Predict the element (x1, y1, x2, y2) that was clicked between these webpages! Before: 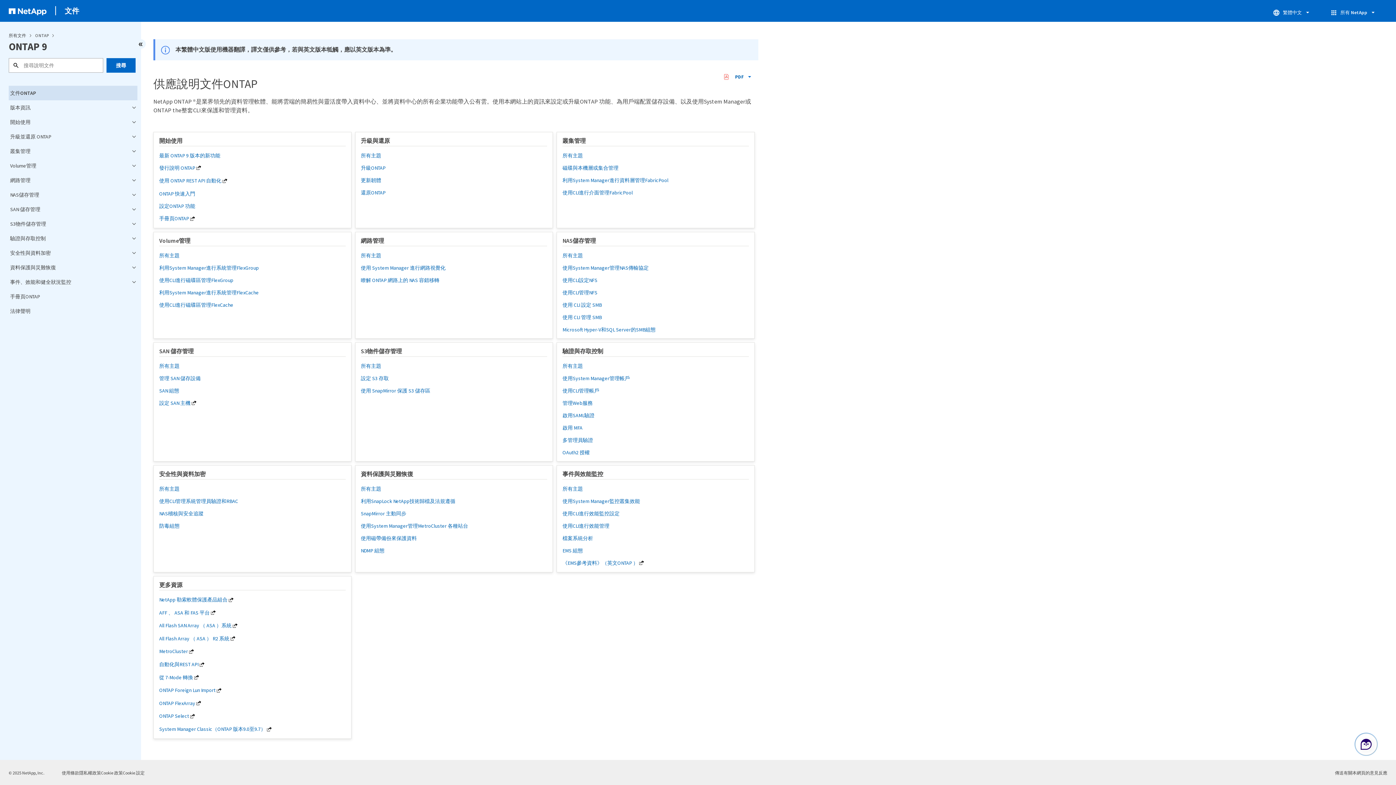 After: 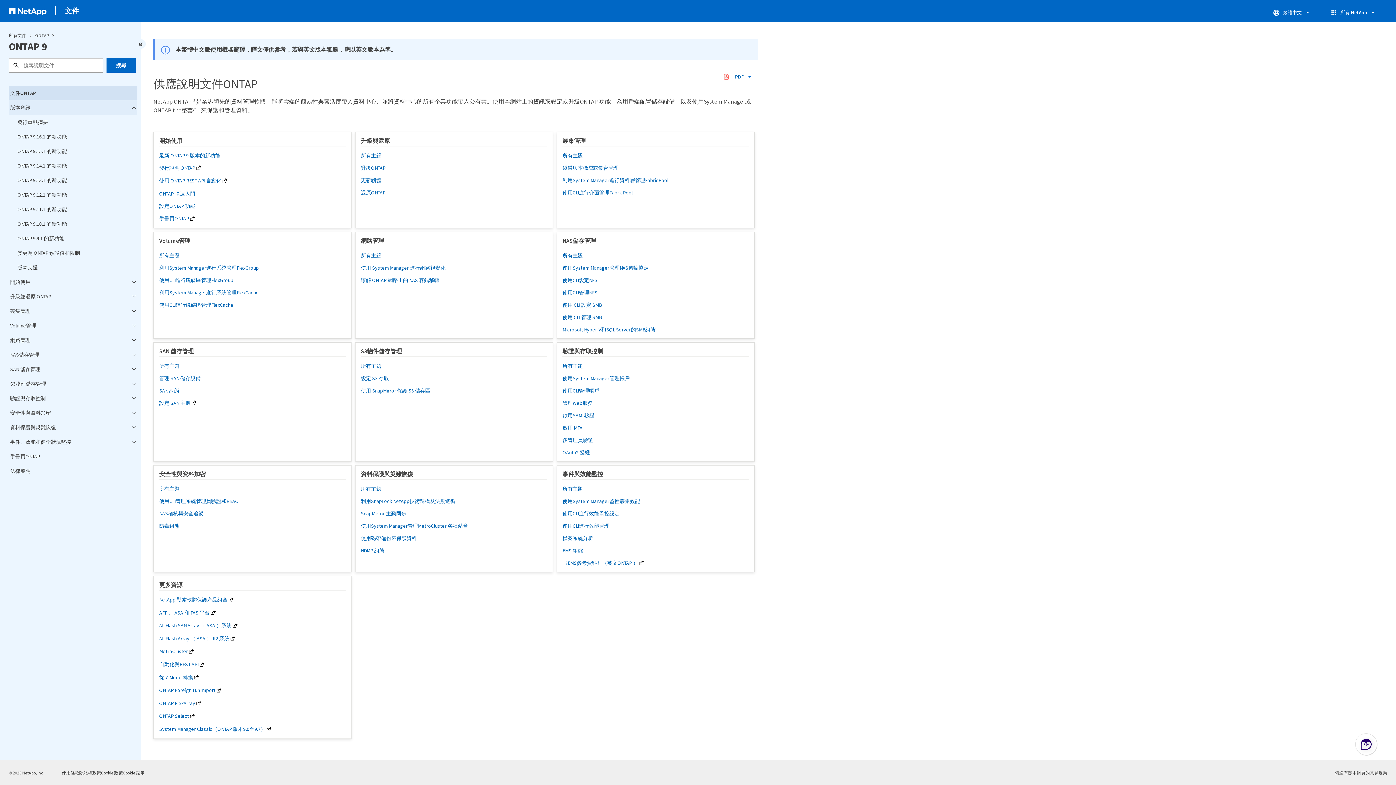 Action: label: 版本資訊 bbox: (8, 100, 137, 114)